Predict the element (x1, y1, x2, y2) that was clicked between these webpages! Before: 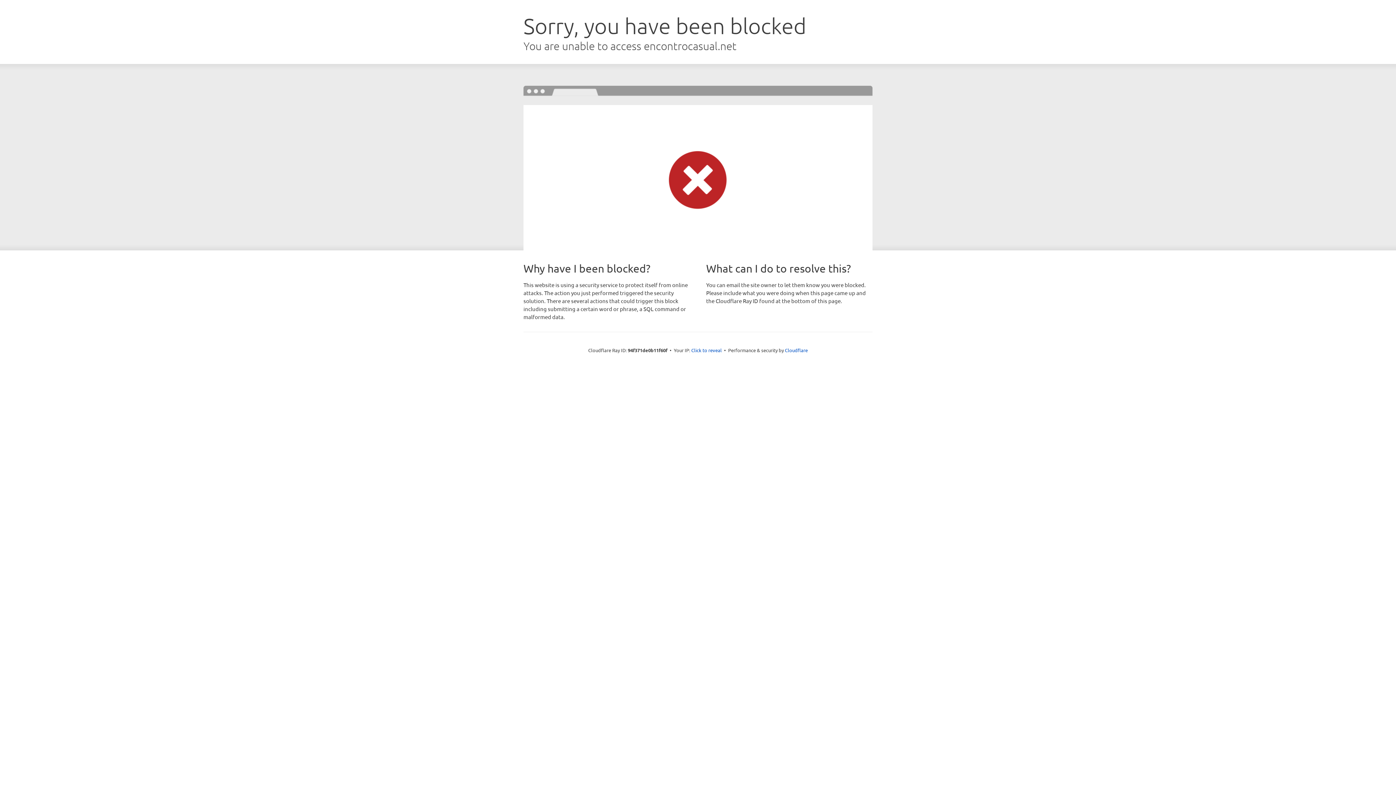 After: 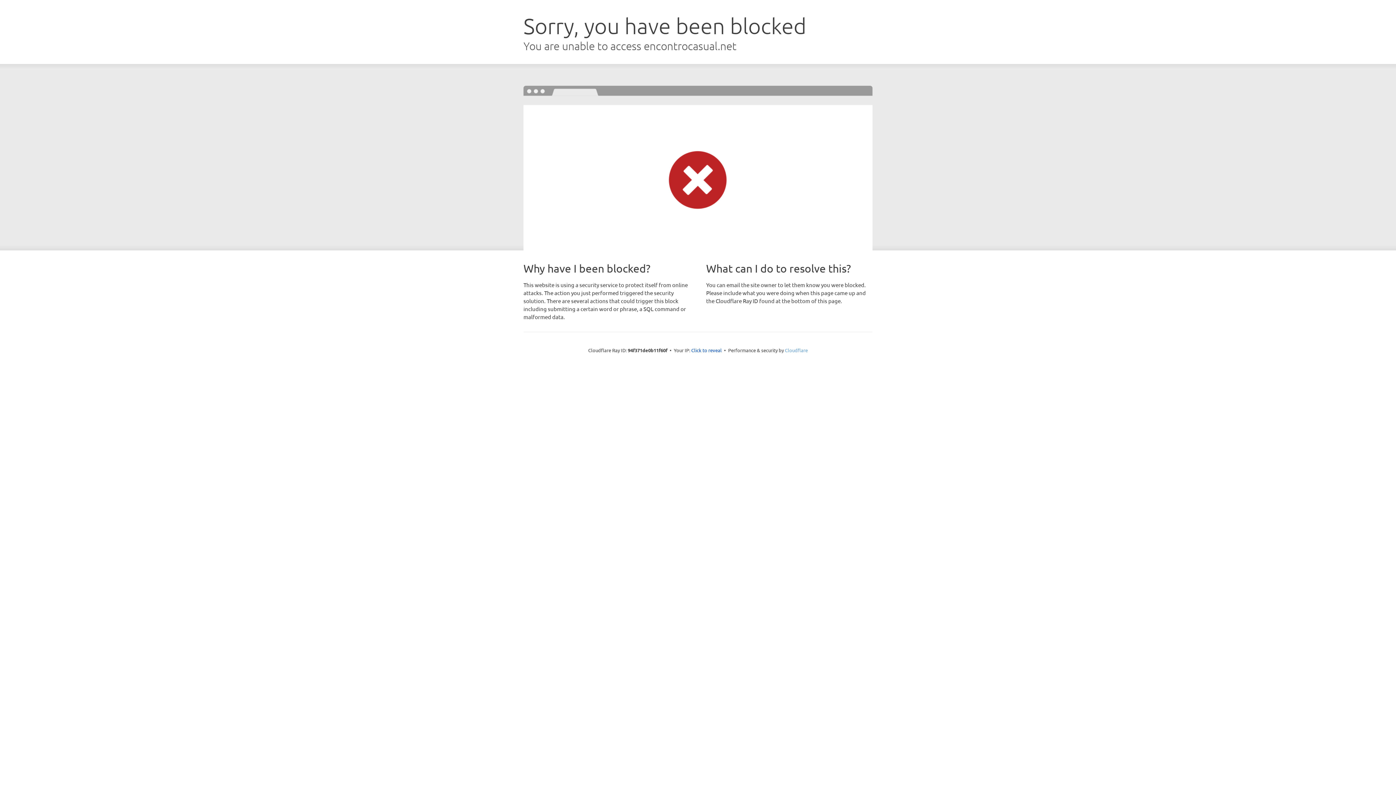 Action: label: Cloudflare bbox: (785, 347, 808, 353)